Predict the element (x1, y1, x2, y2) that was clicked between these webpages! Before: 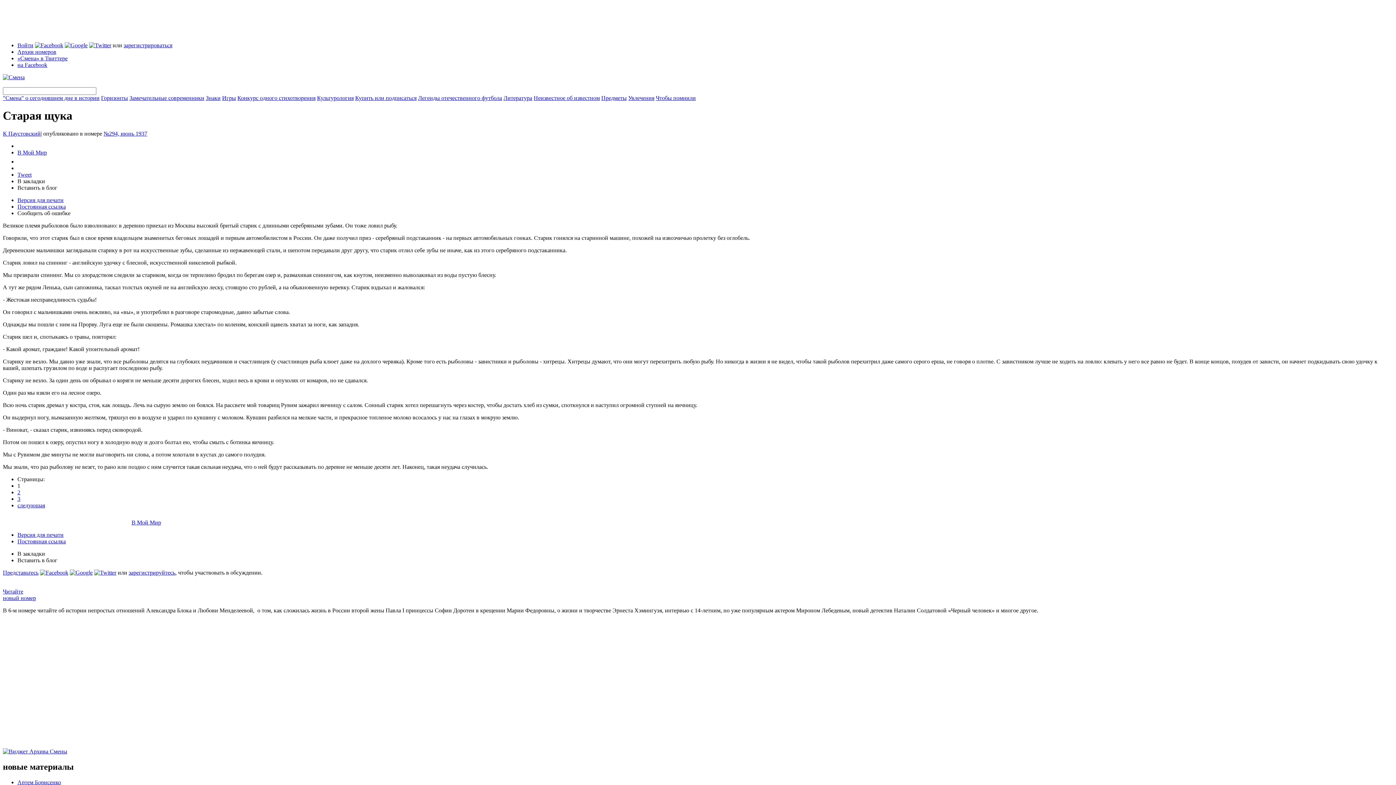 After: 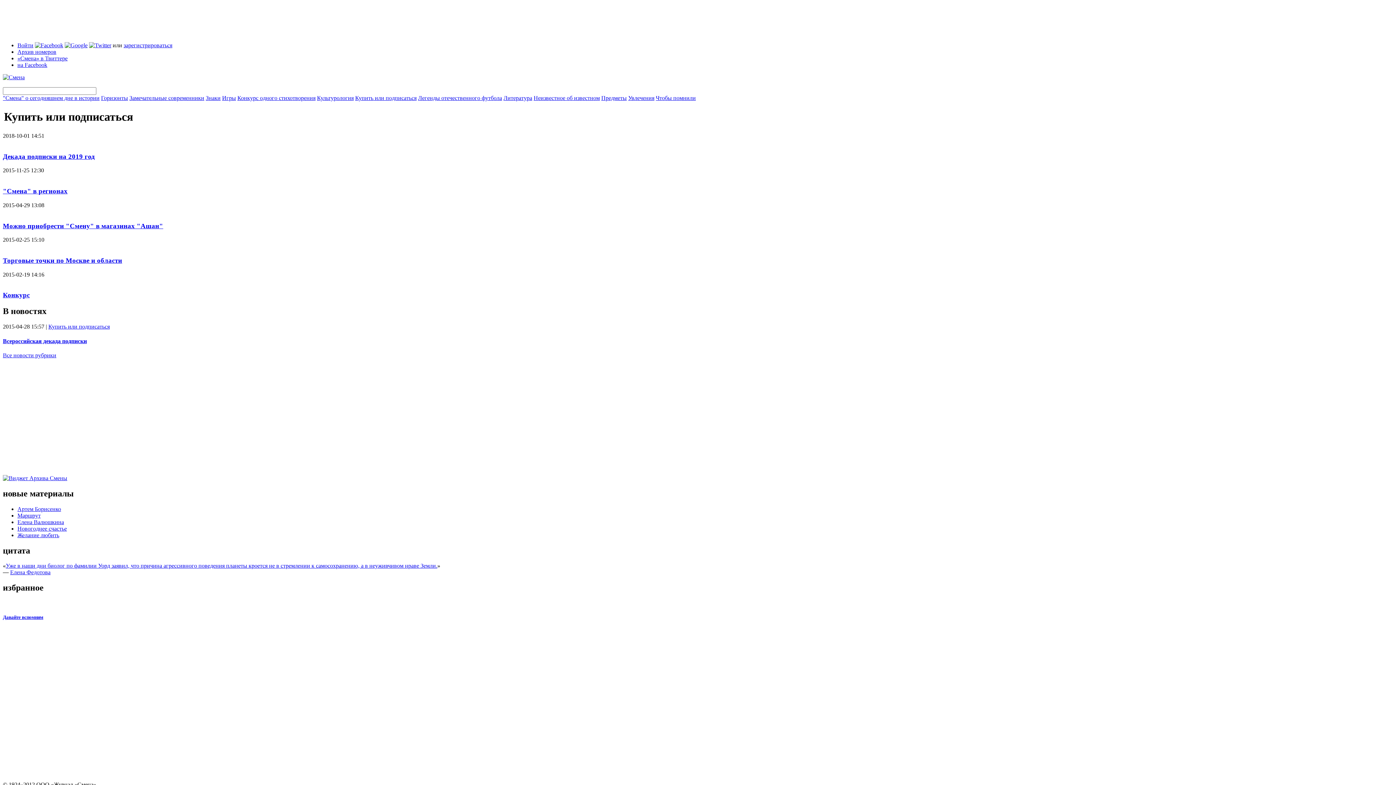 Action: bbox: (355, 94, 416, 101) label: Купить или подписаться